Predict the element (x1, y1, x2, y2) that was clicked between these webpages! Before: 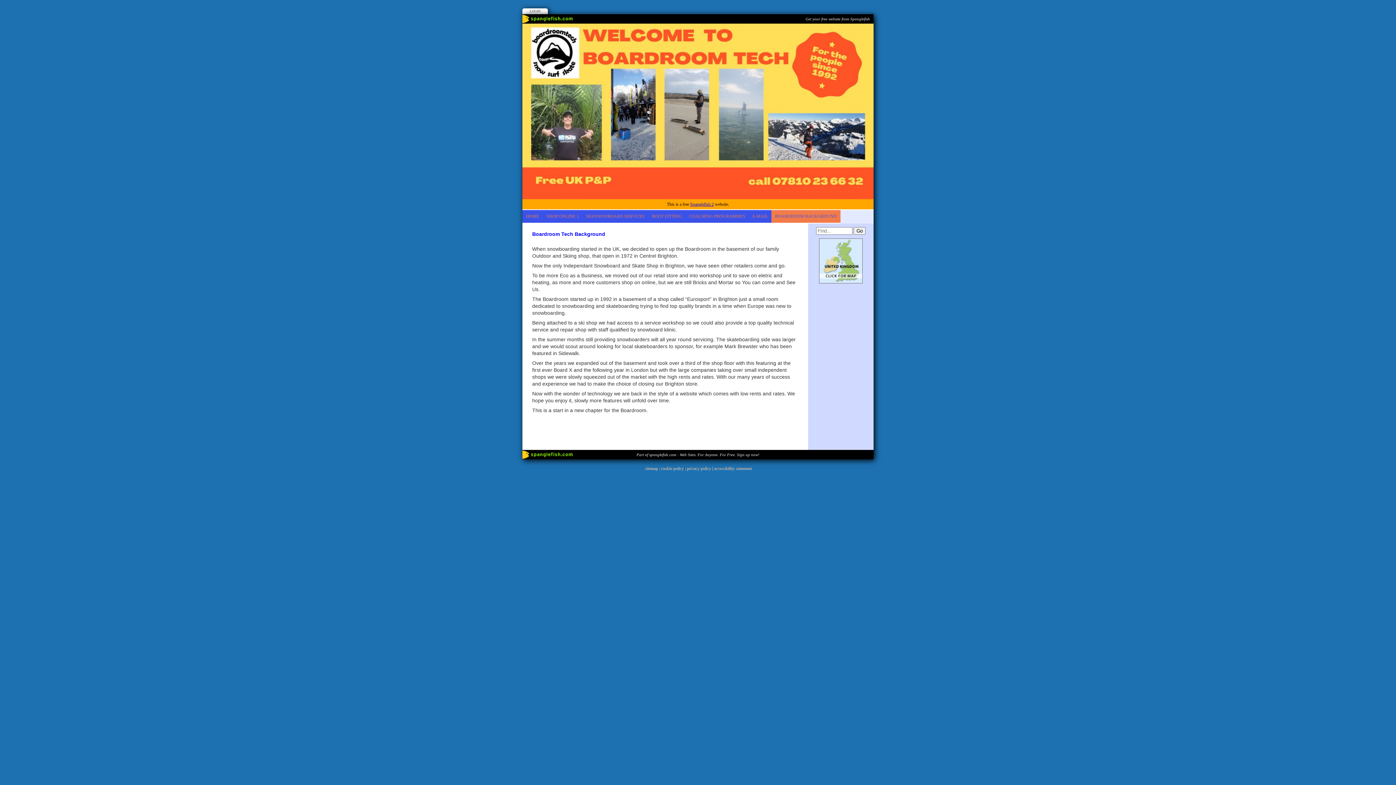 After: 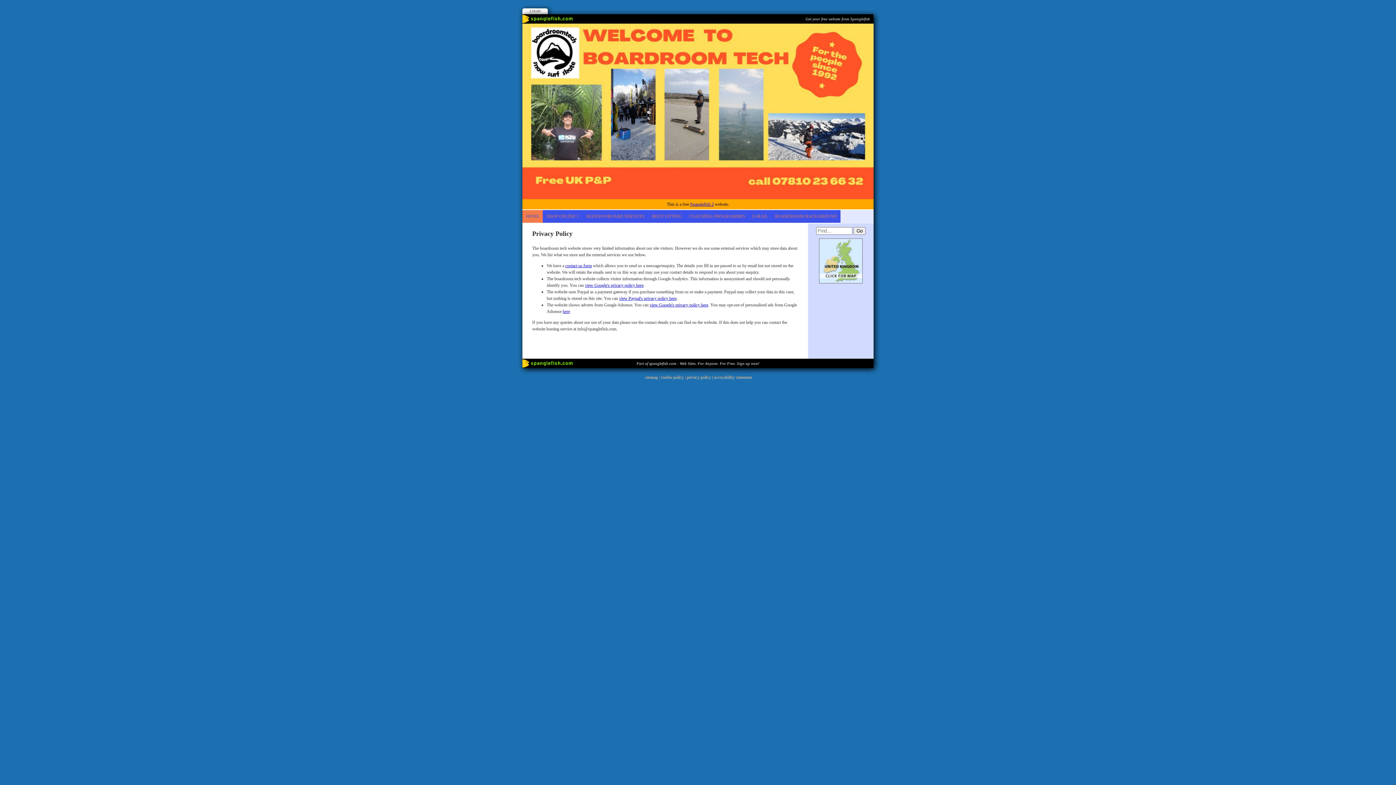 Action: bbox: (686, 465, 713, 470) label: privacy policy | 